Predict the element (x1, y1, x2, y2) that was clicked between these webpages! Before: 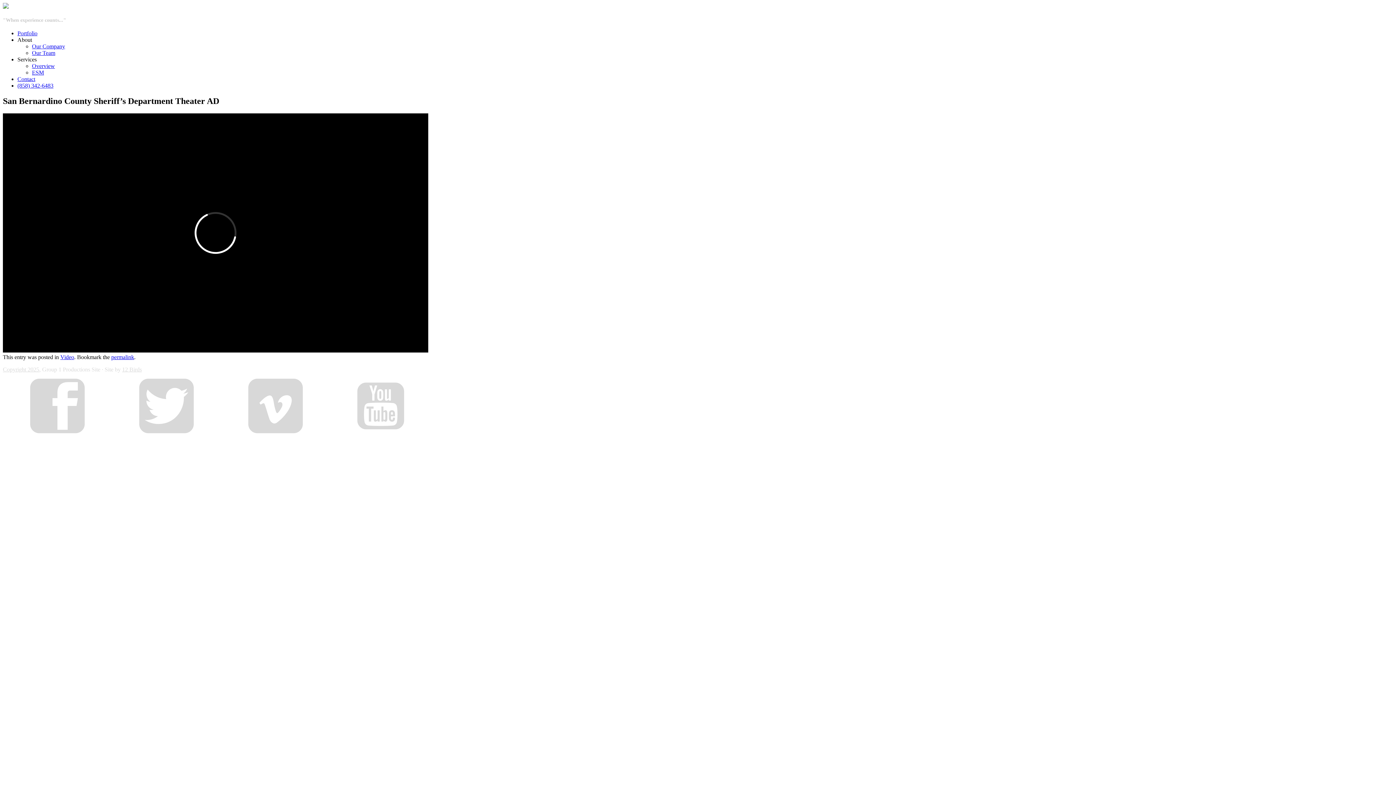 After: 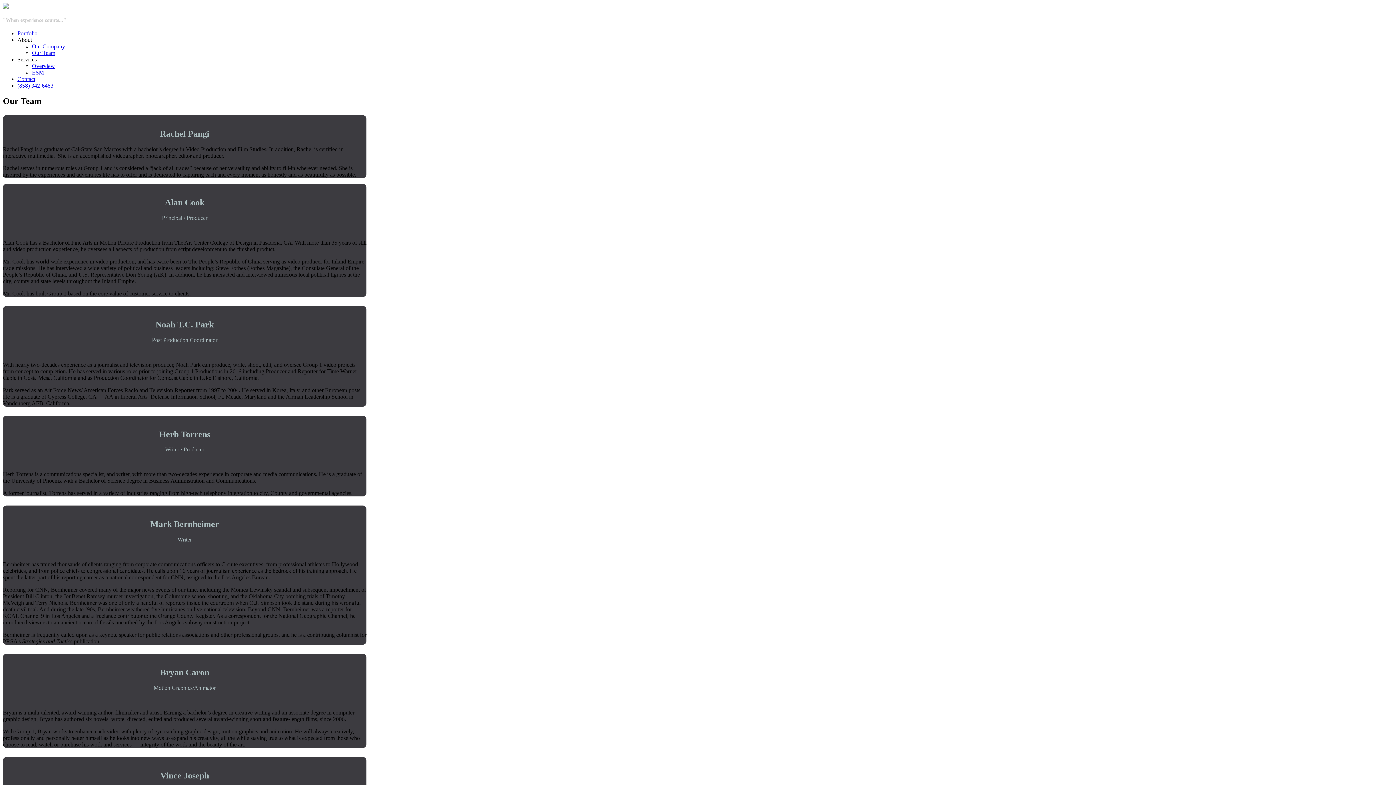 Action: bbox: (32, 49, 55, 56) label: Our Team